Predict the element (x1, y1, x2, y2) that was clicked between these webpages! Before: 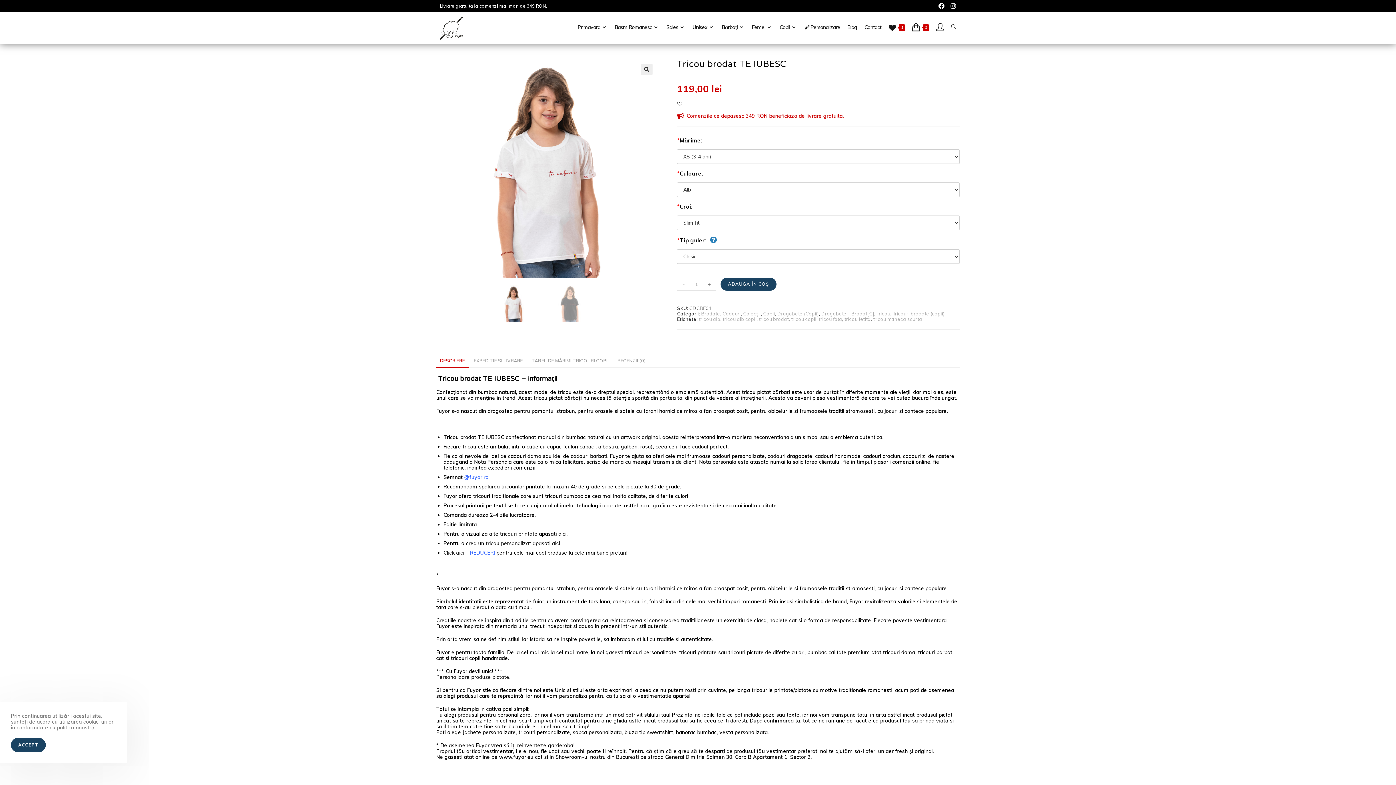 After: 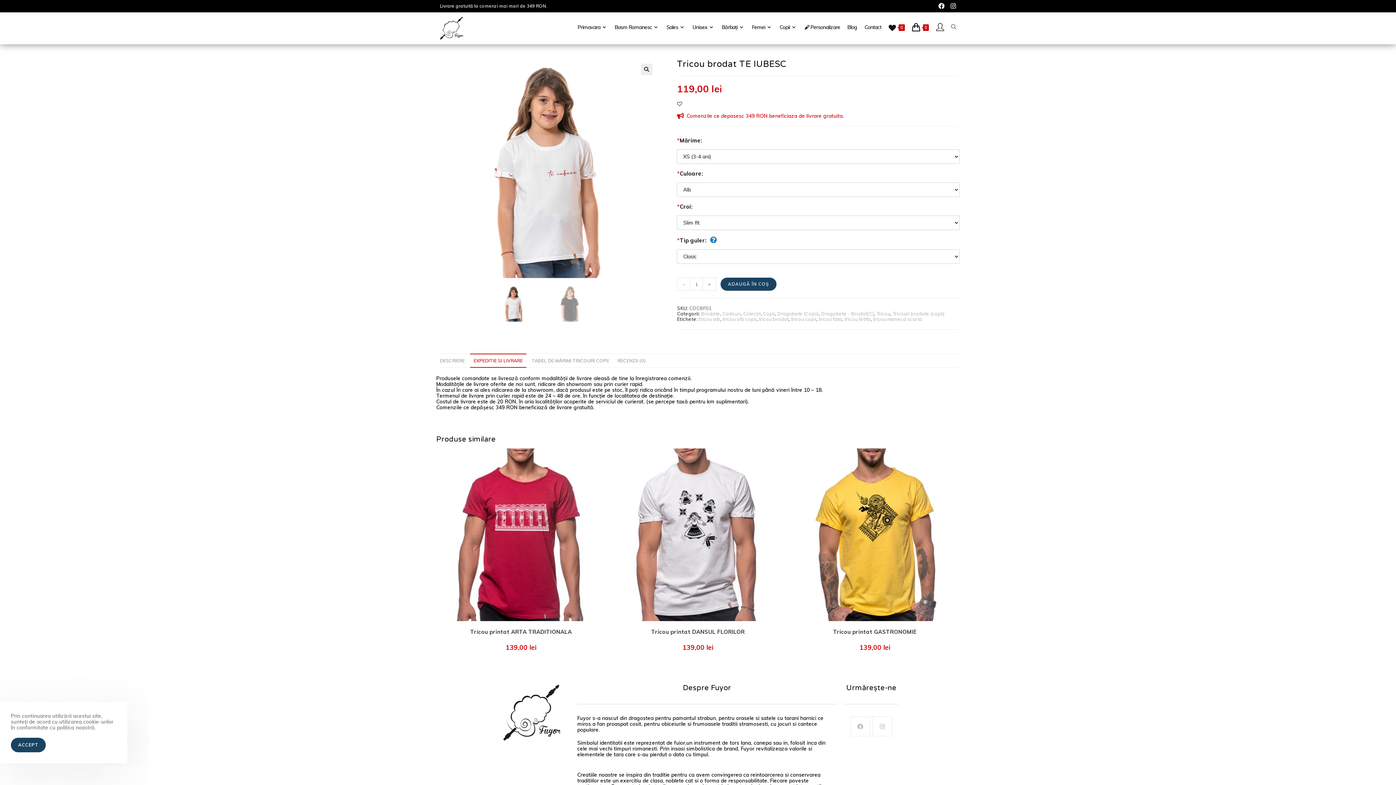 Action: bbox: (470, 353, 526, 368) label: EXPEDITIE SI LIVRARE